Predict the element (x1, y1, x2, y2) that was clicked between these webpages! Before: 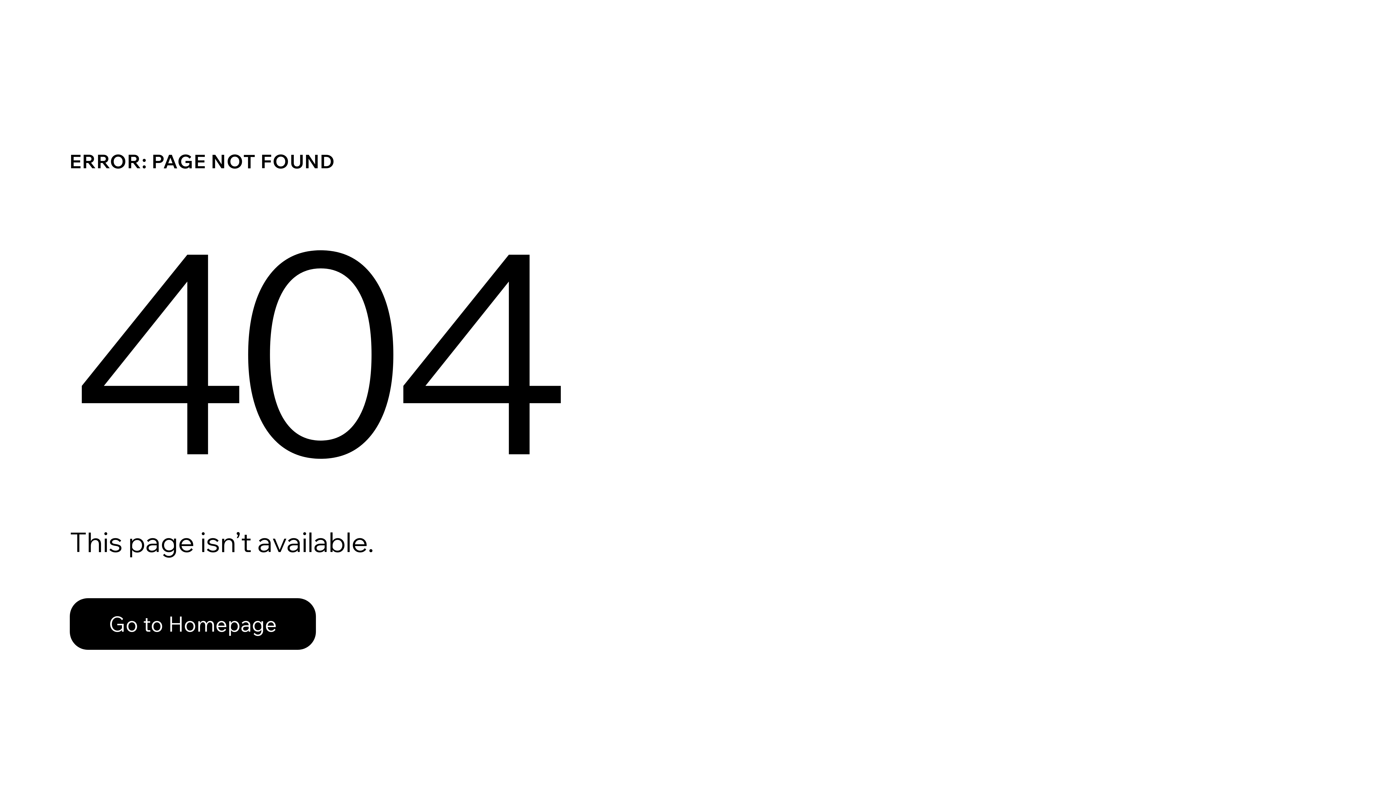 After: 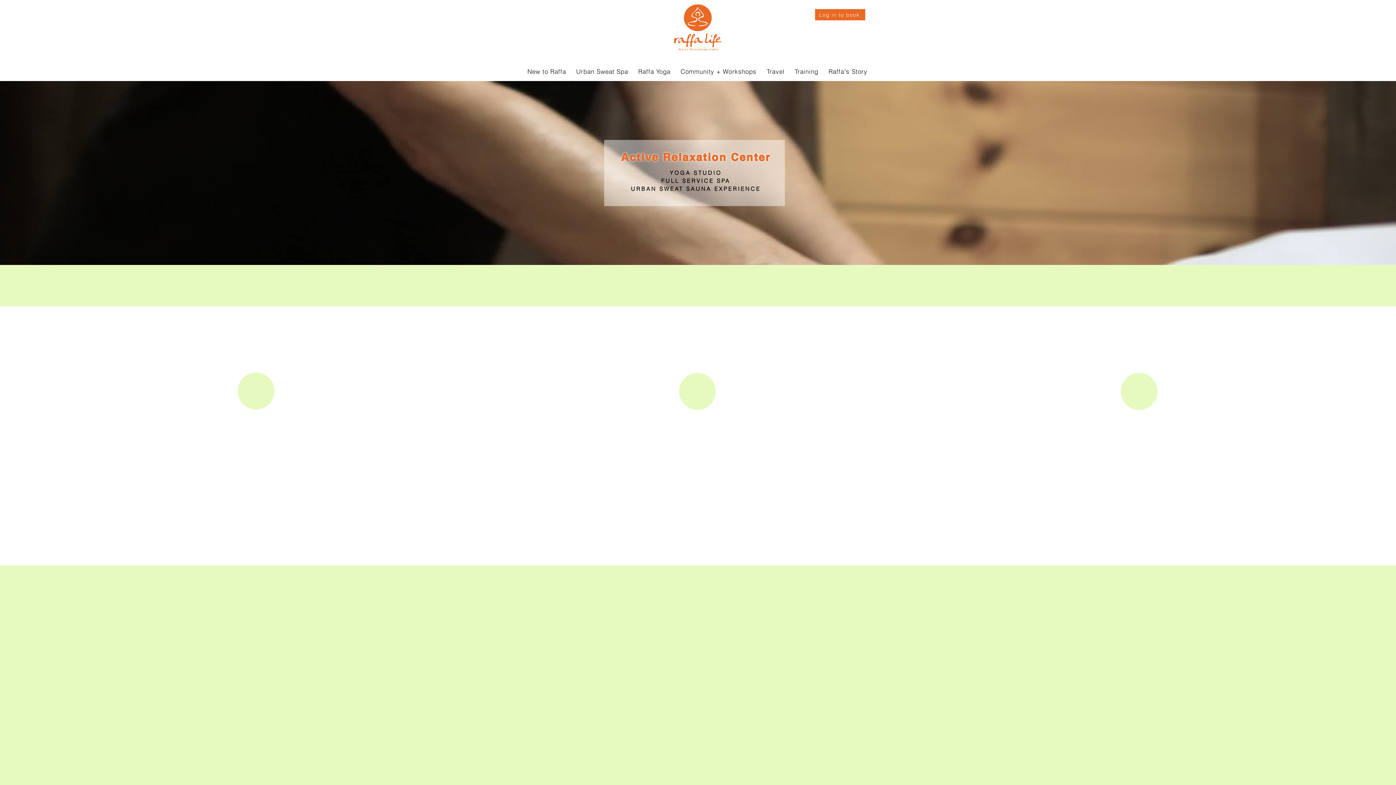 Action: bbox: (69, 598, 316, 650) label: Go to Homepage